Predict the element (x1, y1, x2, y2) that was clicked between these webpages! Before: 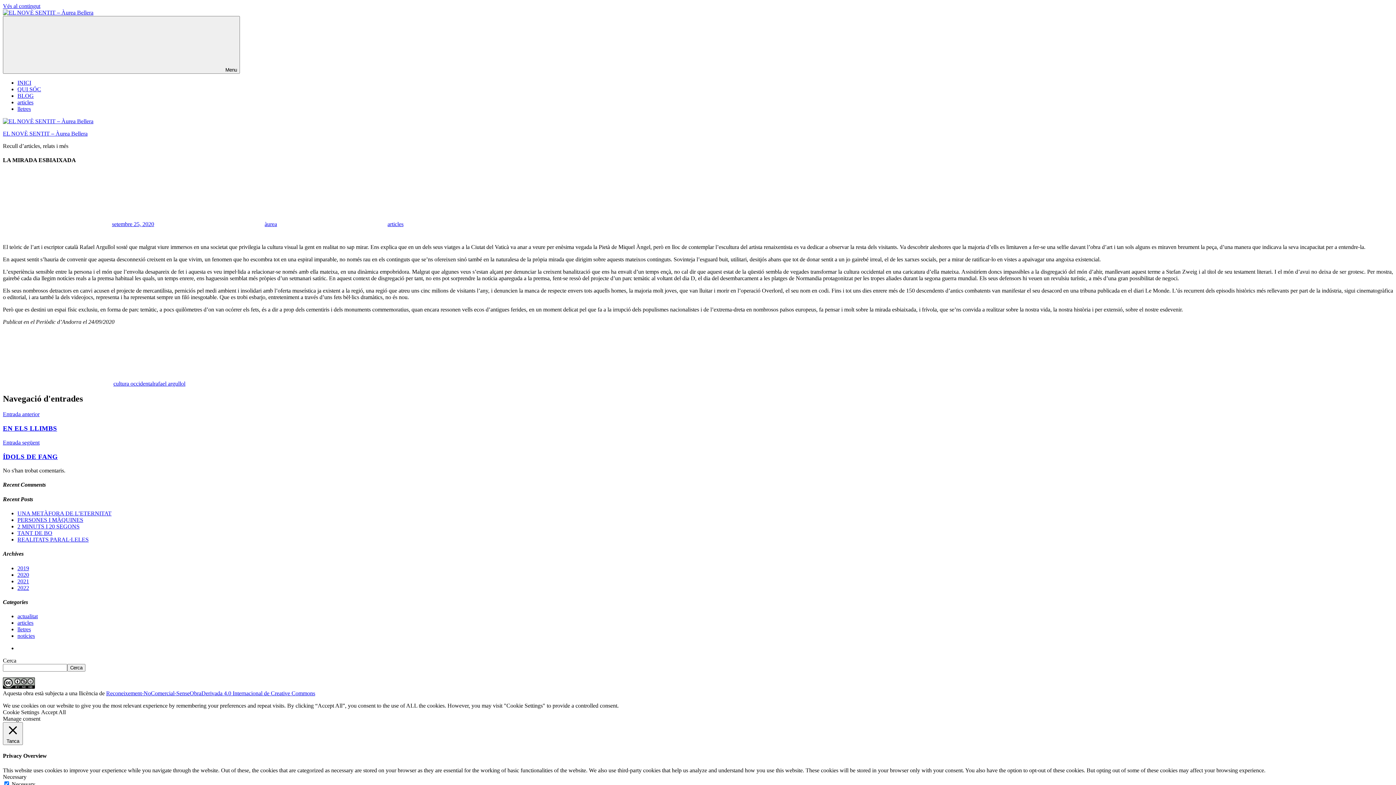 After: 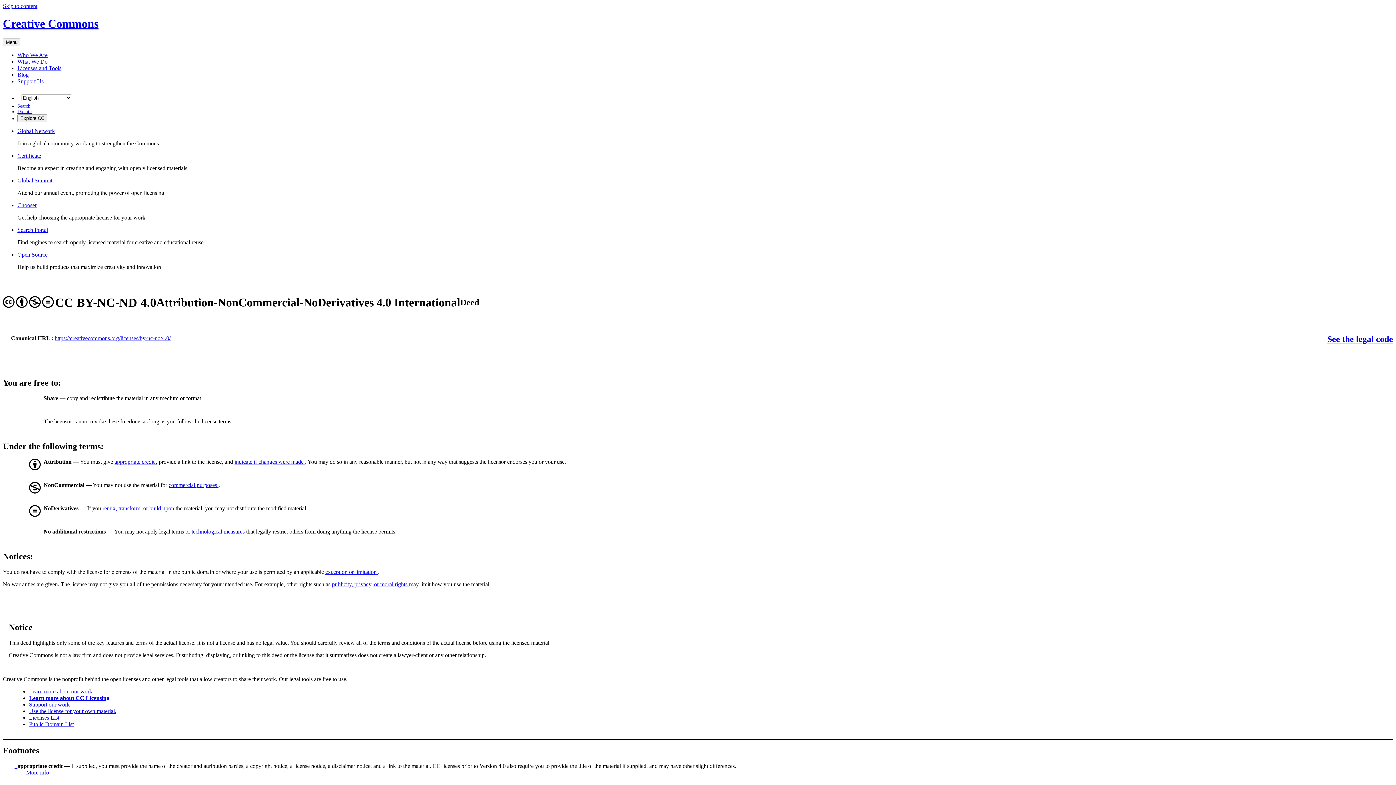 Action: bbox: (106, 690, 315, 696) label: Reconeixement-NoComercial-SenseObraDerivada 4.0 Internacional de Creative Commons